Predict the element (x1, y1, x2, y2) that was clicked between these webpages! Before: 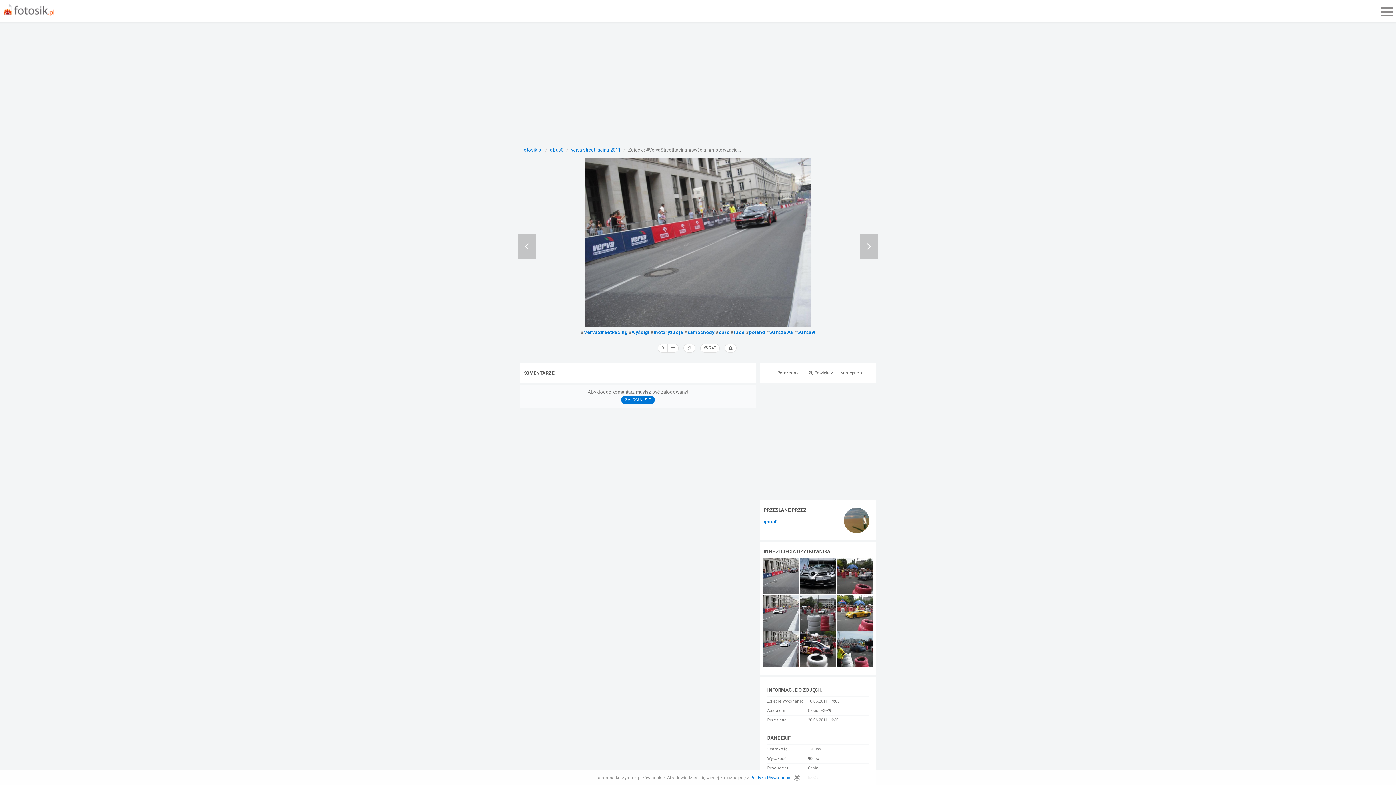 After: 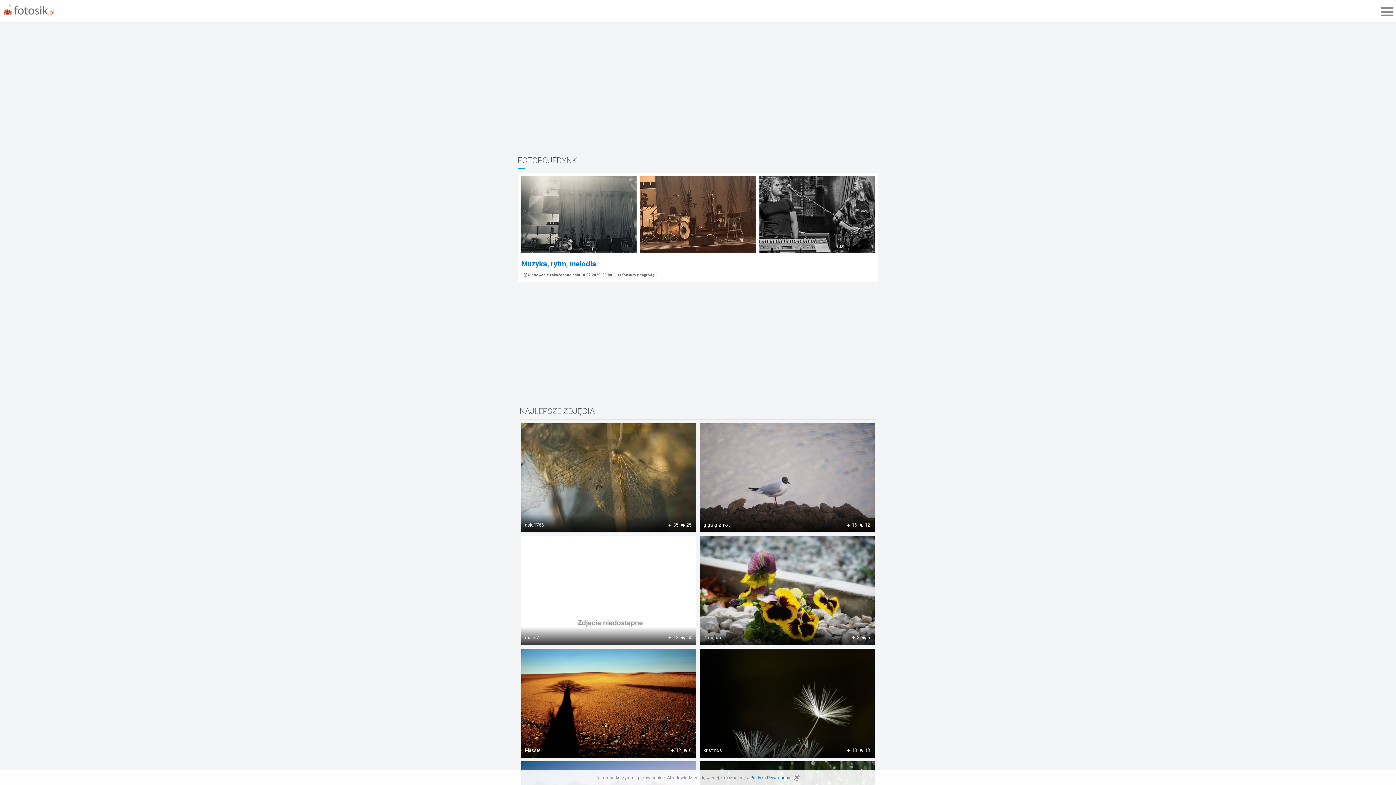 Action: bbox: (0, 0, 54, 16)